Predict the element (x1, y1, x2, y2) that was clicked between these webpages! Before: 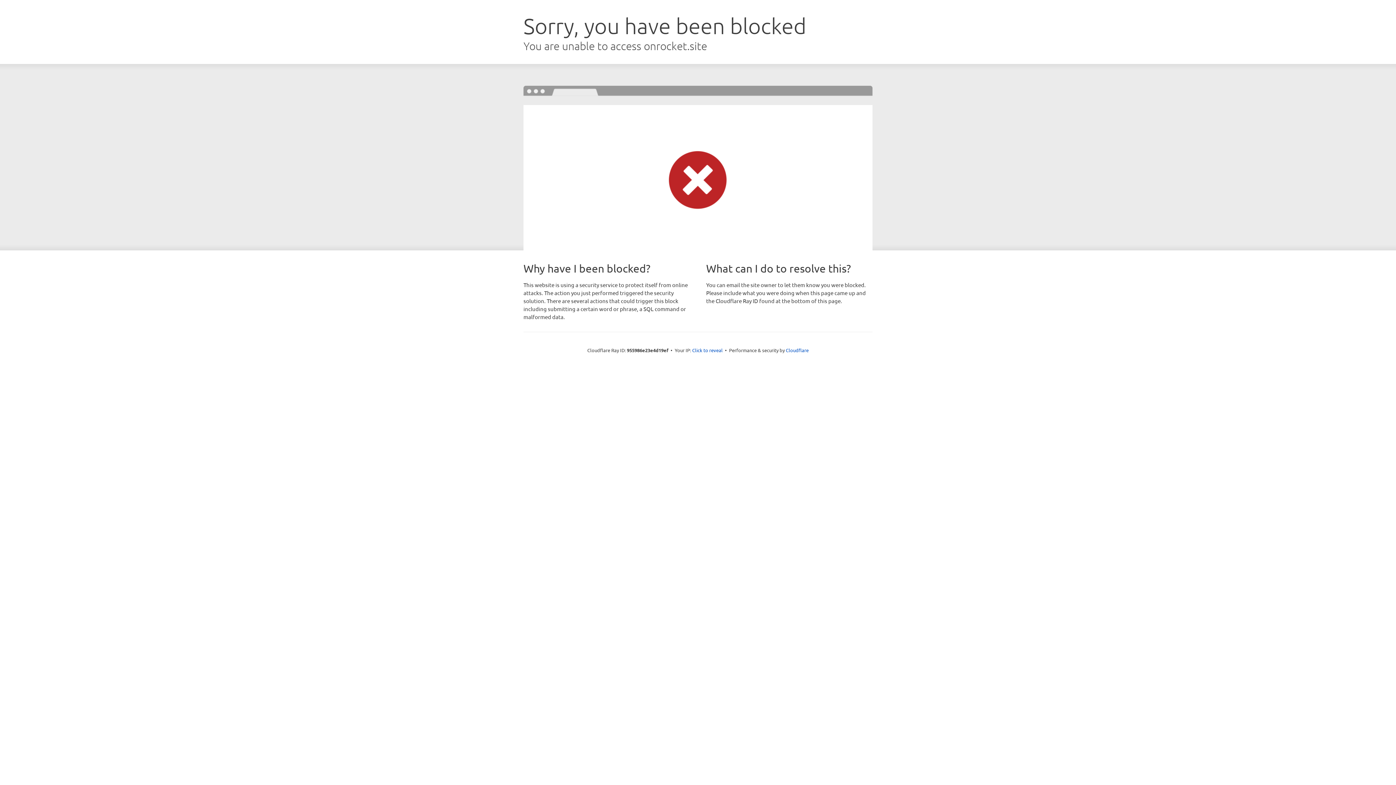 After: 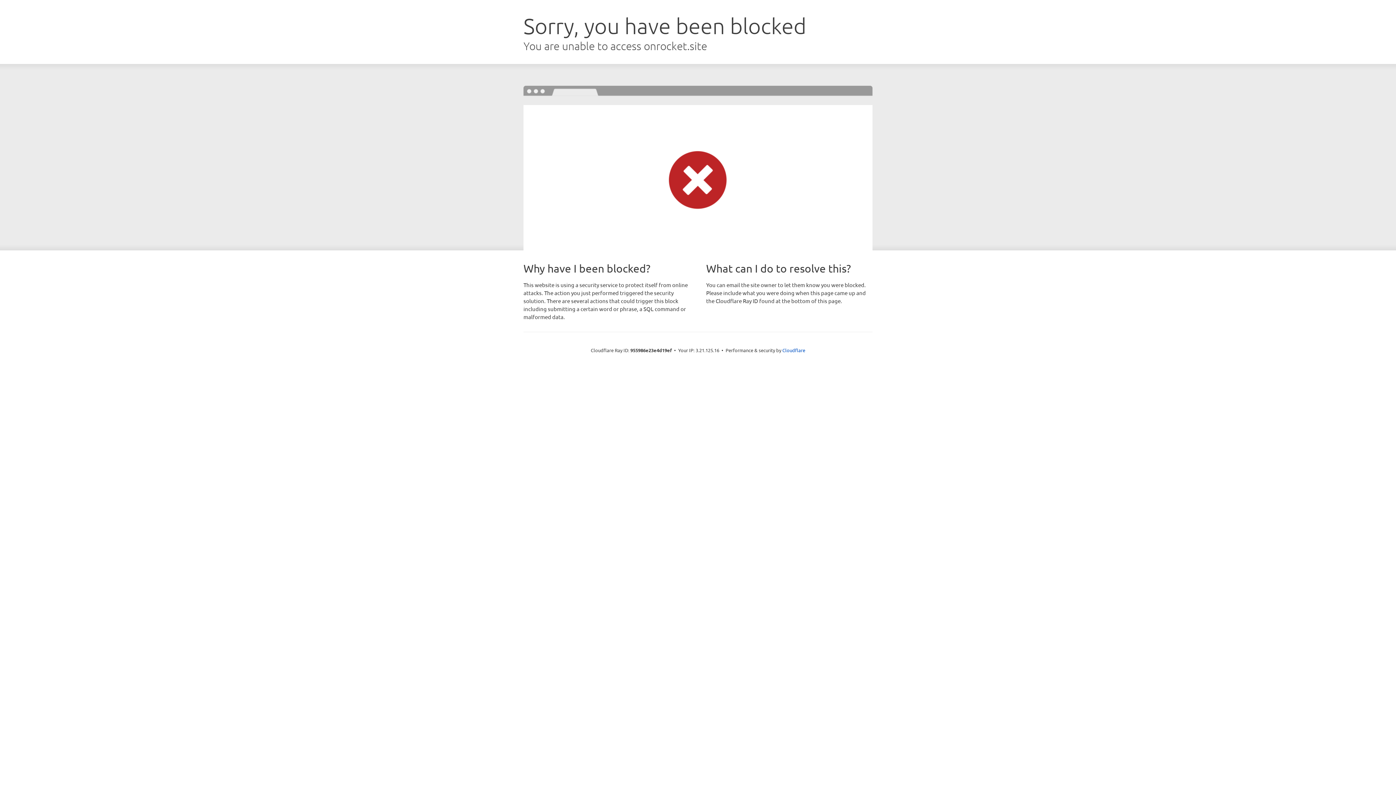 Action: label: Click to reveal bbox: (692, 346, 722, 353)